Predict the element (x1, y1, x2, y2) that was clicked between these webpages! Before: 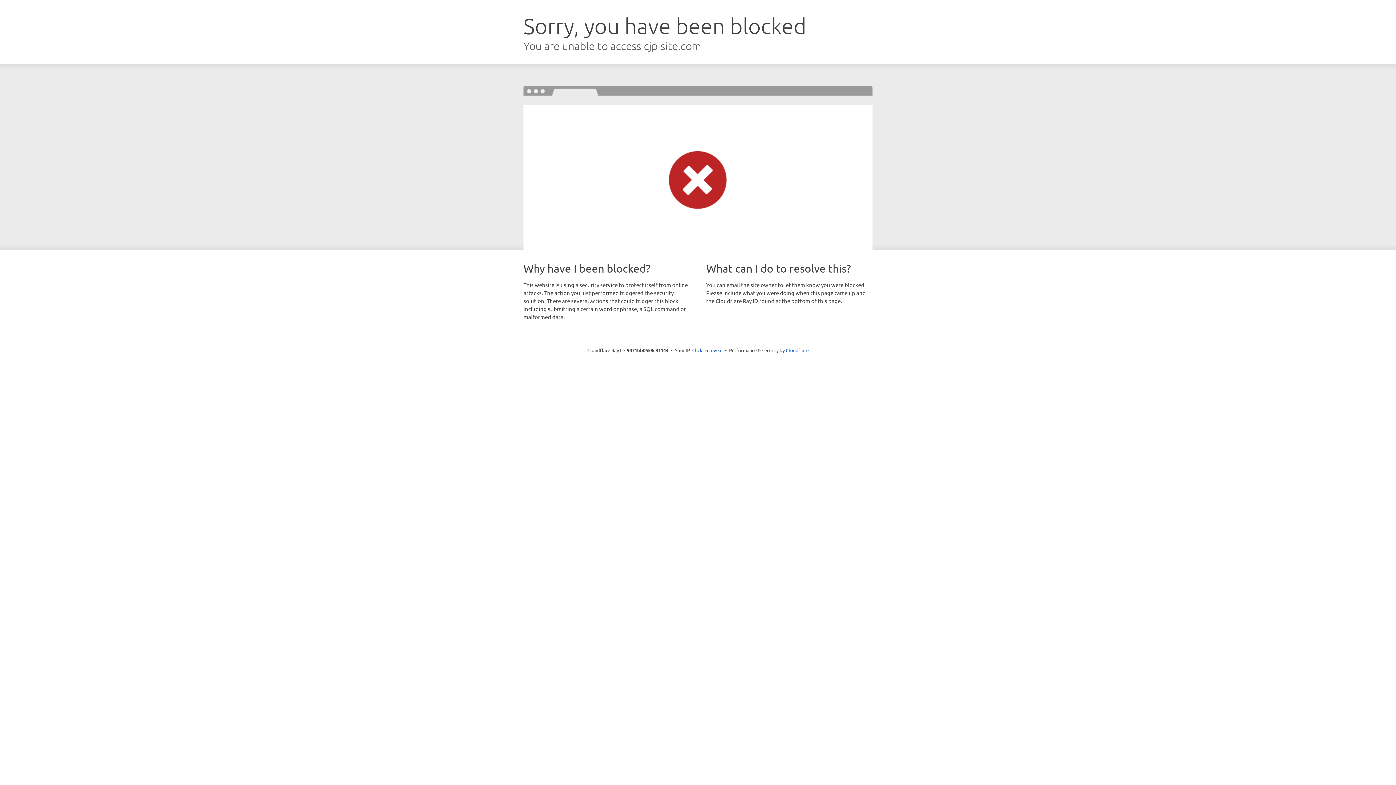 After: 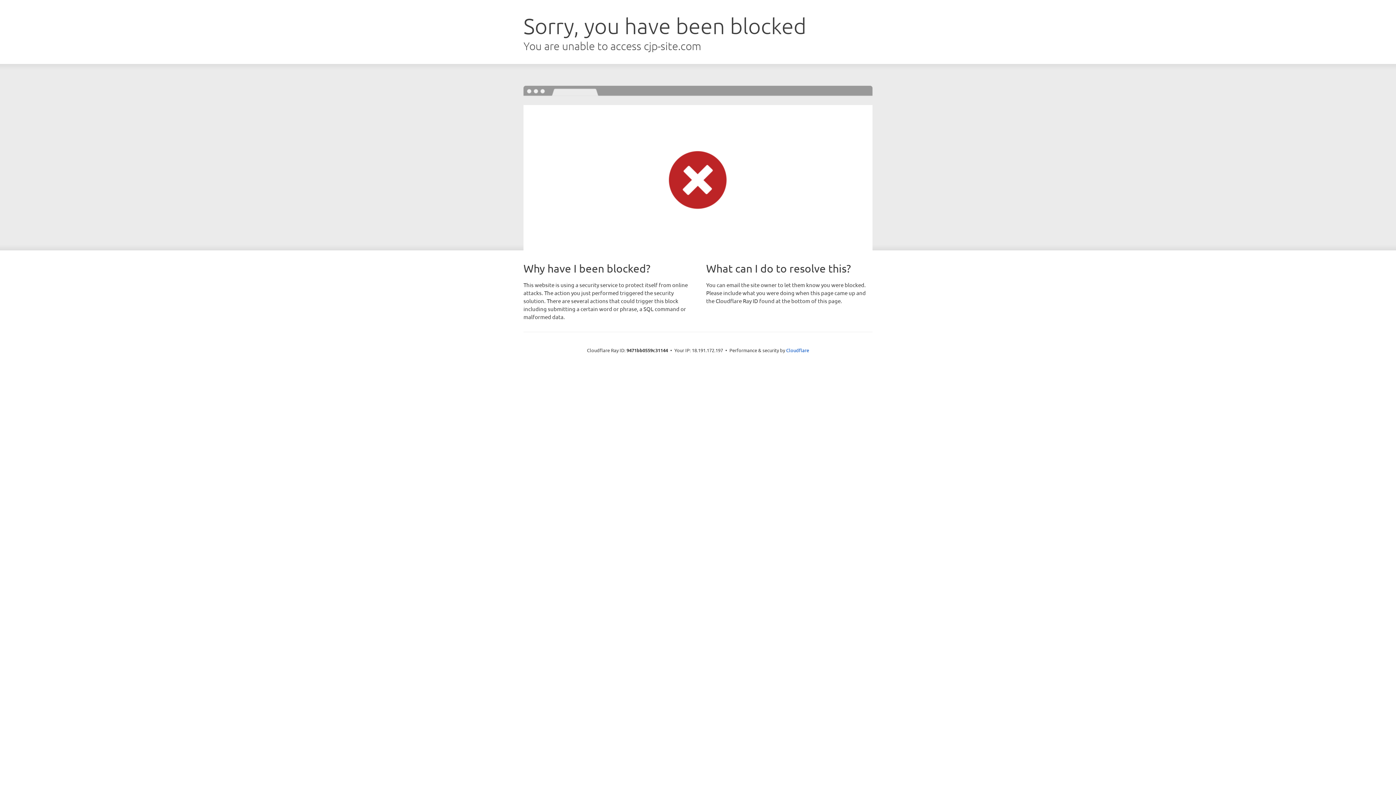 Action: label: Click to reveal bbox: (692, 346, 722, 353)